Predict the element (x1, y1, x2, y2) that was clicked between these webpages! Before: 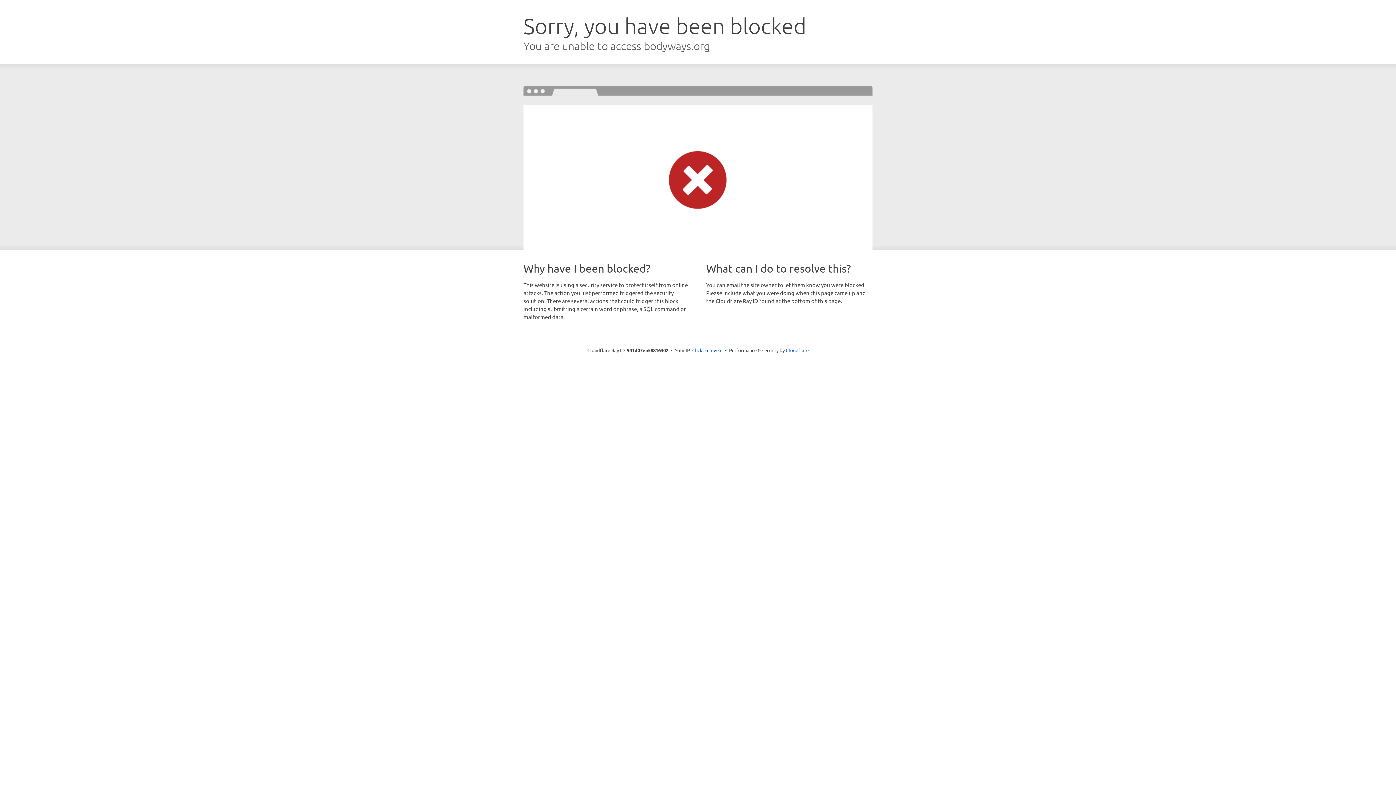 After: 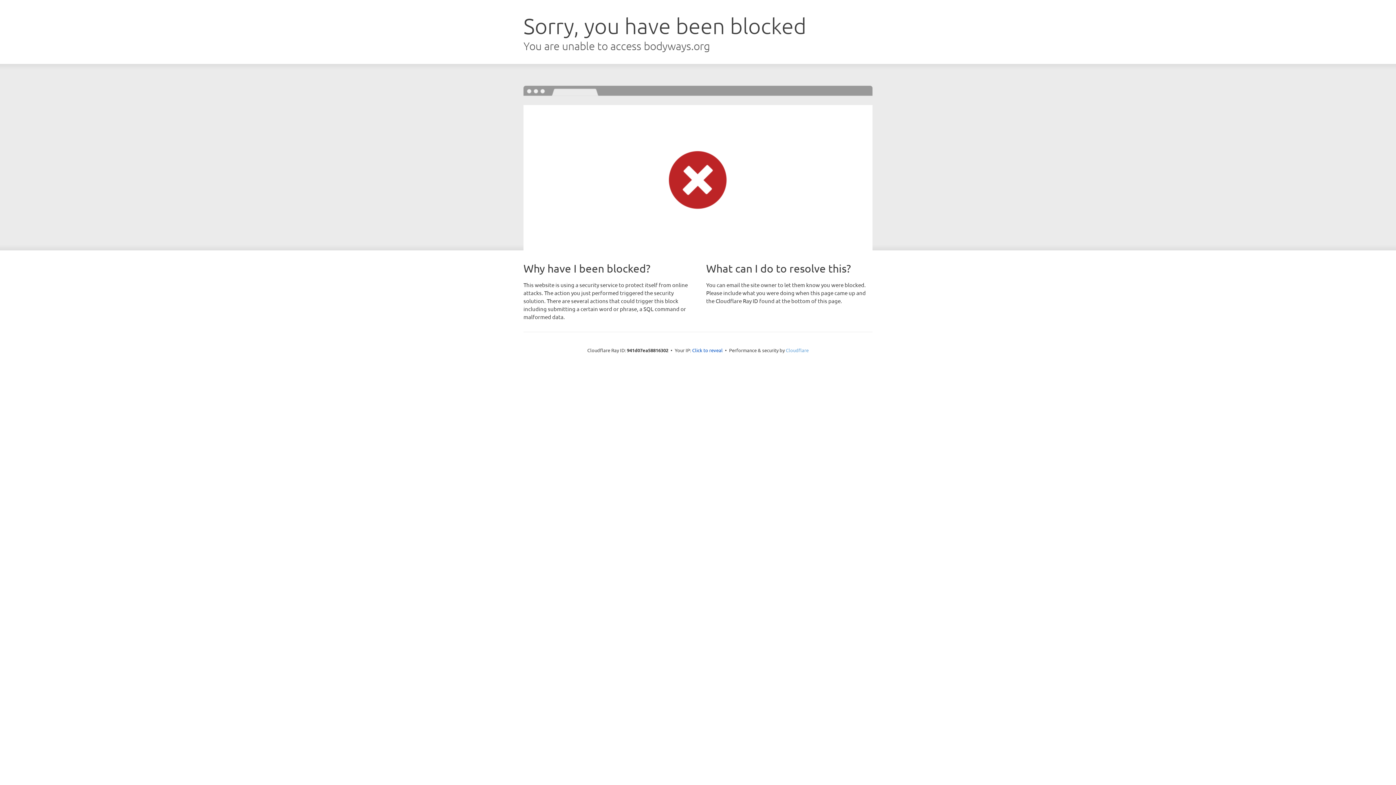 Action: bbox: (786, 347, 808, 353) label: Cloudflare